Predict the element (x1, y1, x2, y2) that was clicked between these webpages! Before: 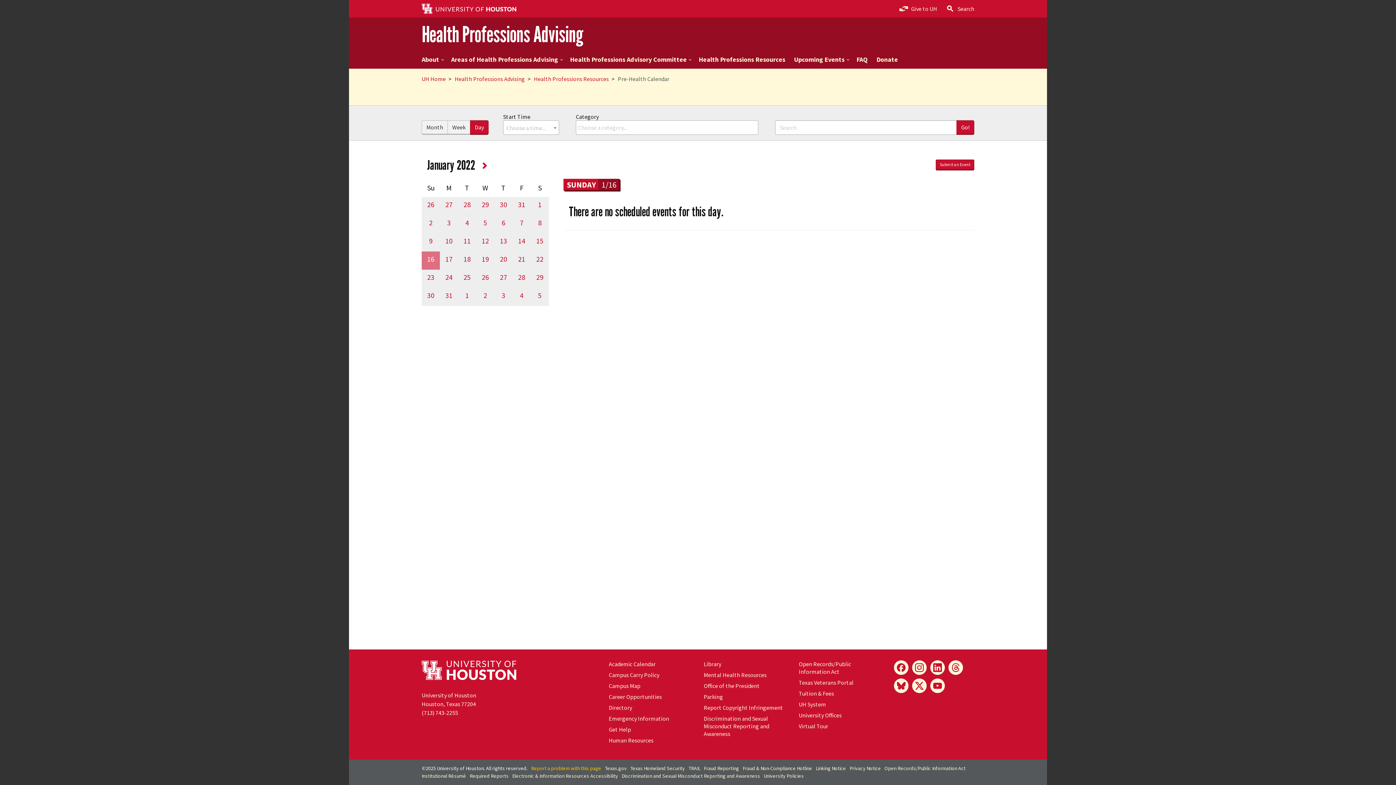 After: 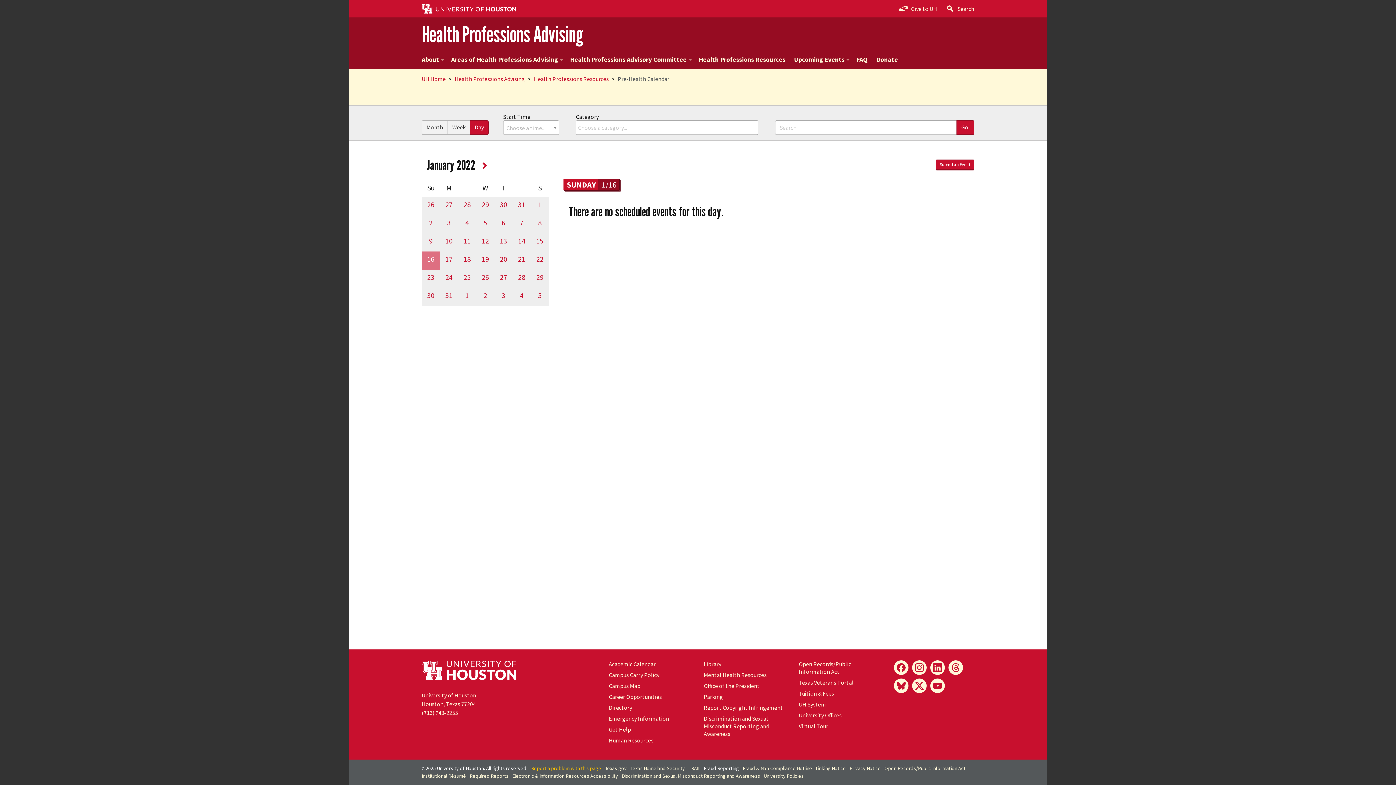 Action: bbox: (704, 765, 739, 772) label: Fraud Reporting